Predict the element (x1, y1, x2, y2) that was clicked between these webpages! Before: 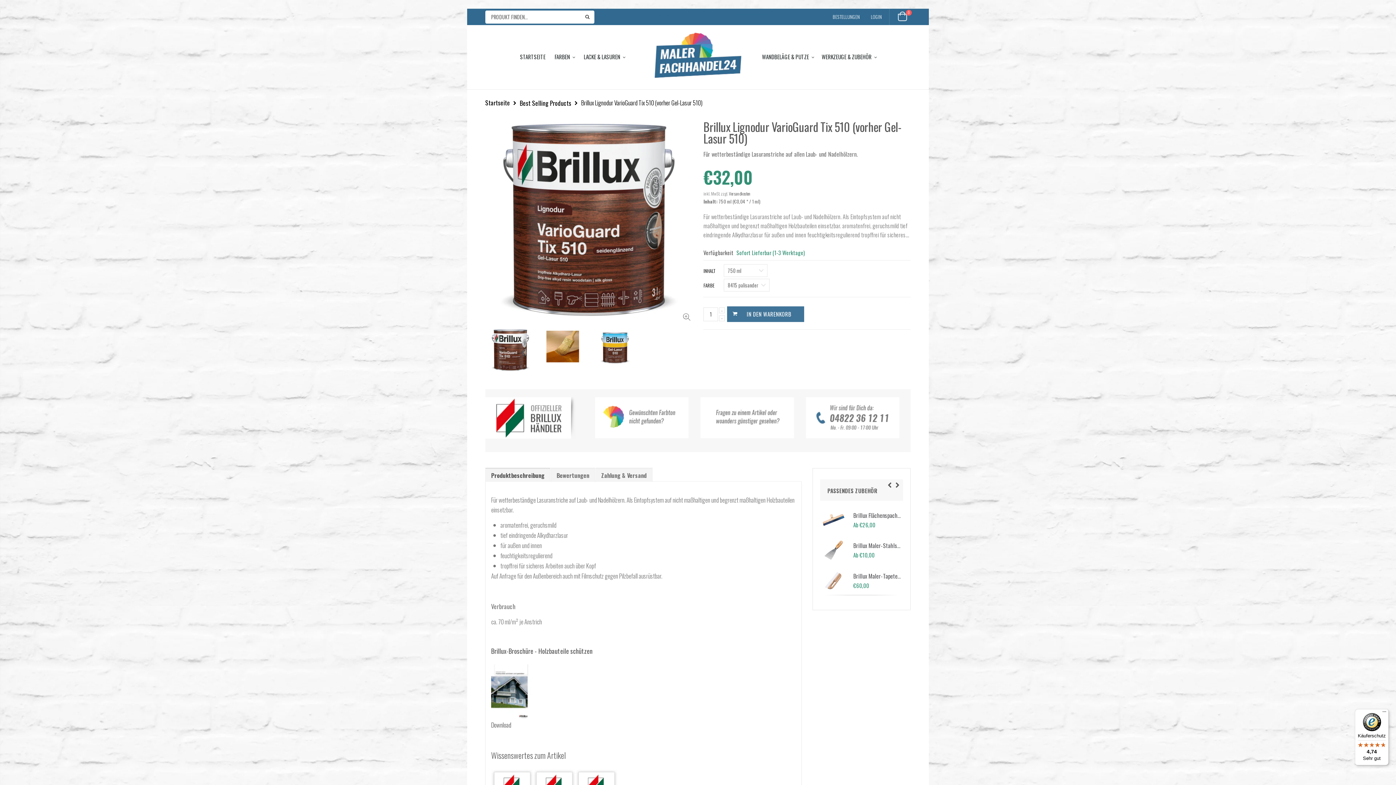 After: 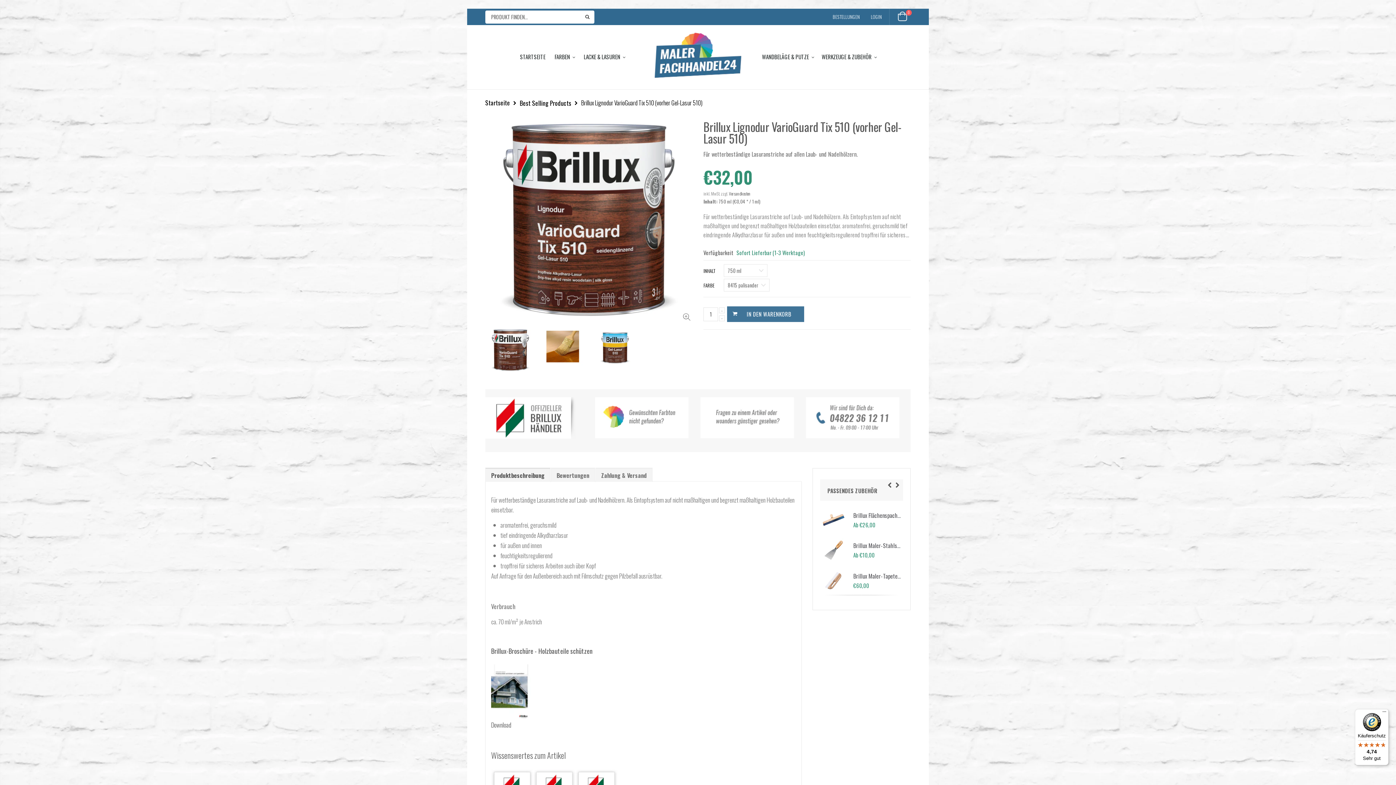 Action: bbox: (491, 722, 511, 731) label: Download